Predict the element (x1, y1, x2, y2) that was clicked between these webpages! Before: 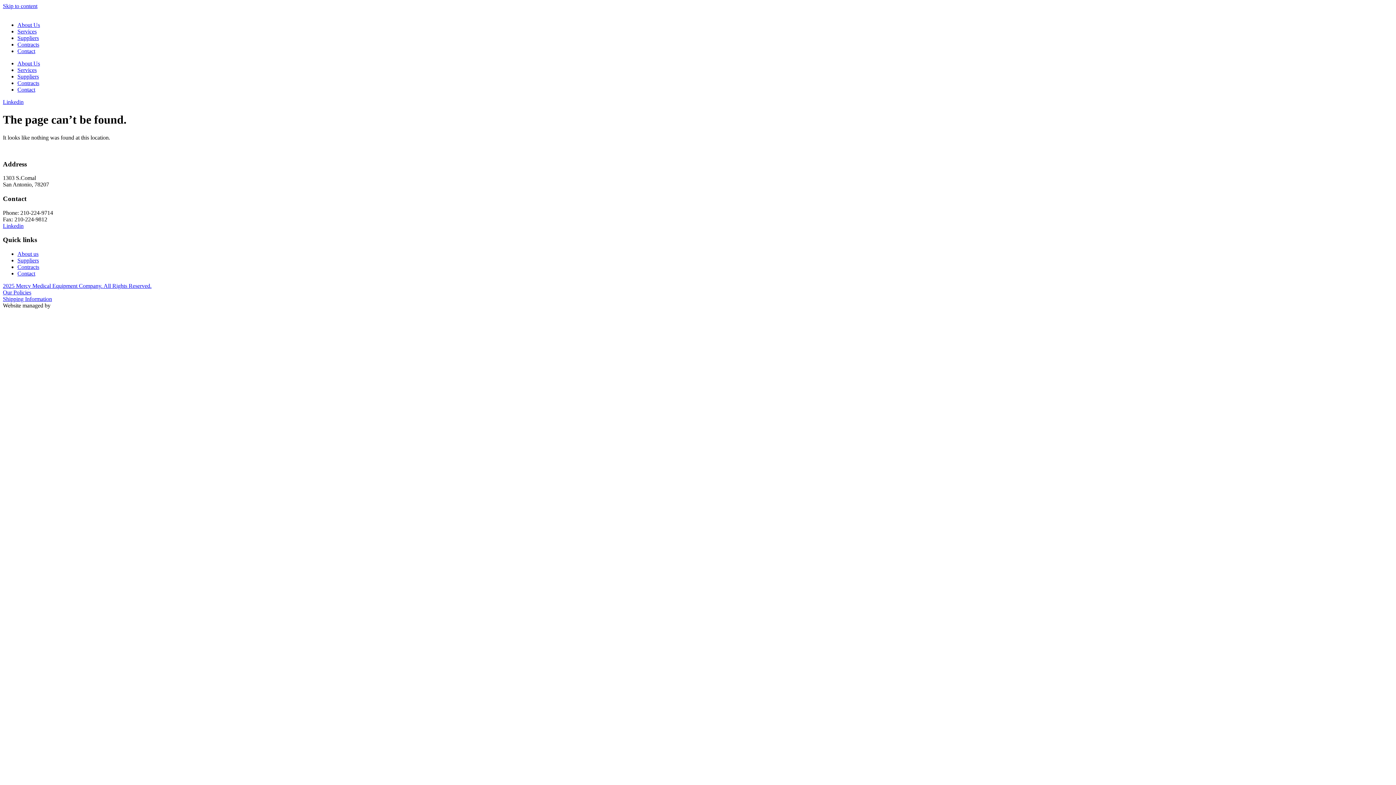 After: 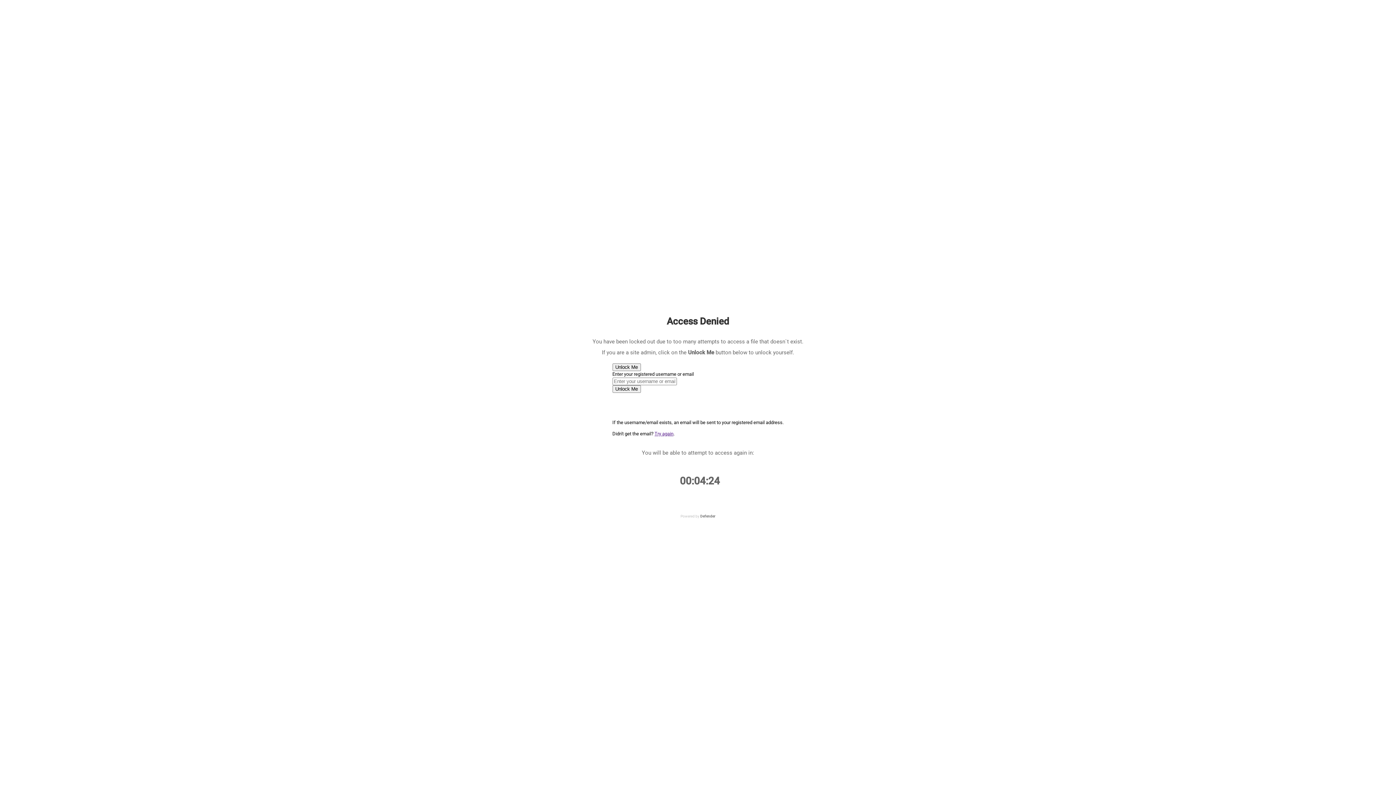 Action: label: Contact bbox: (17, 86, 35, 92)